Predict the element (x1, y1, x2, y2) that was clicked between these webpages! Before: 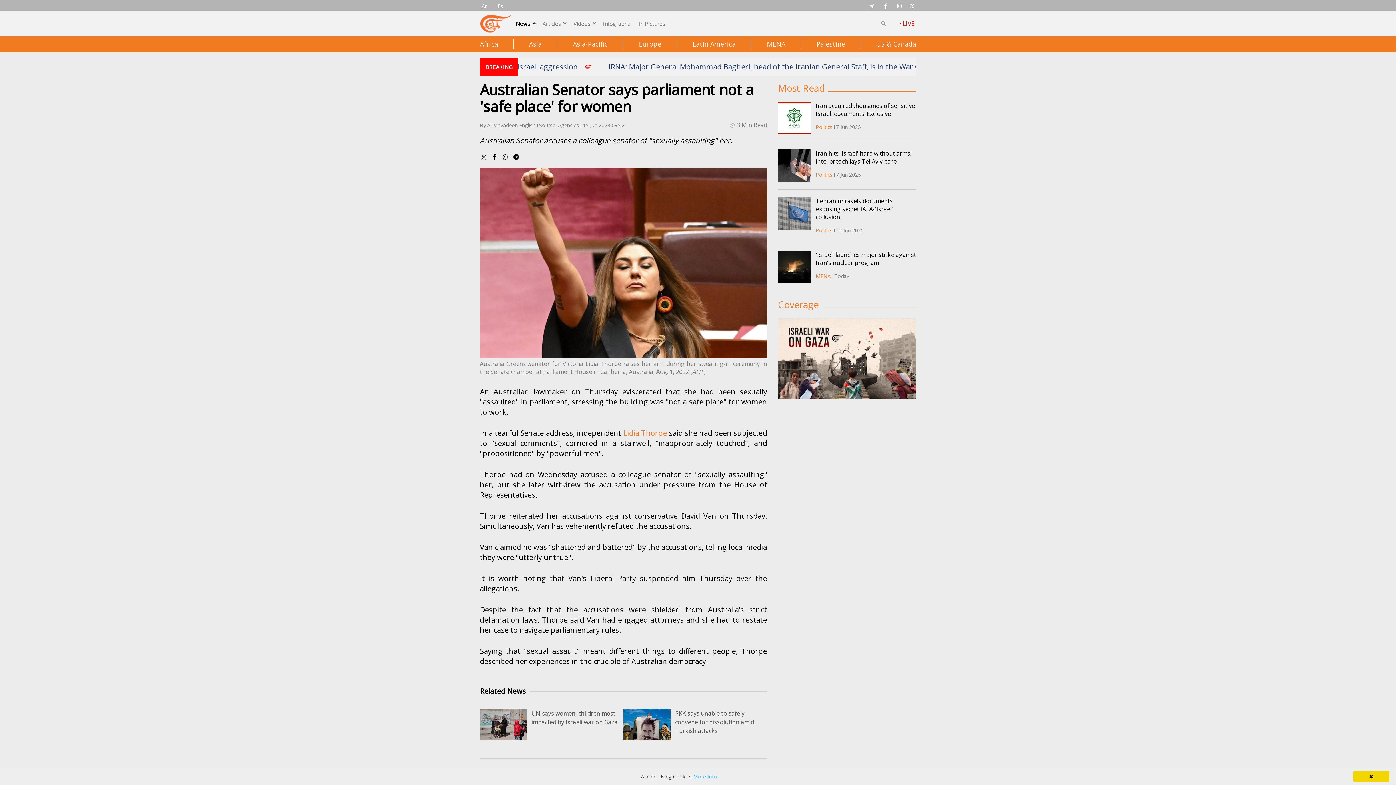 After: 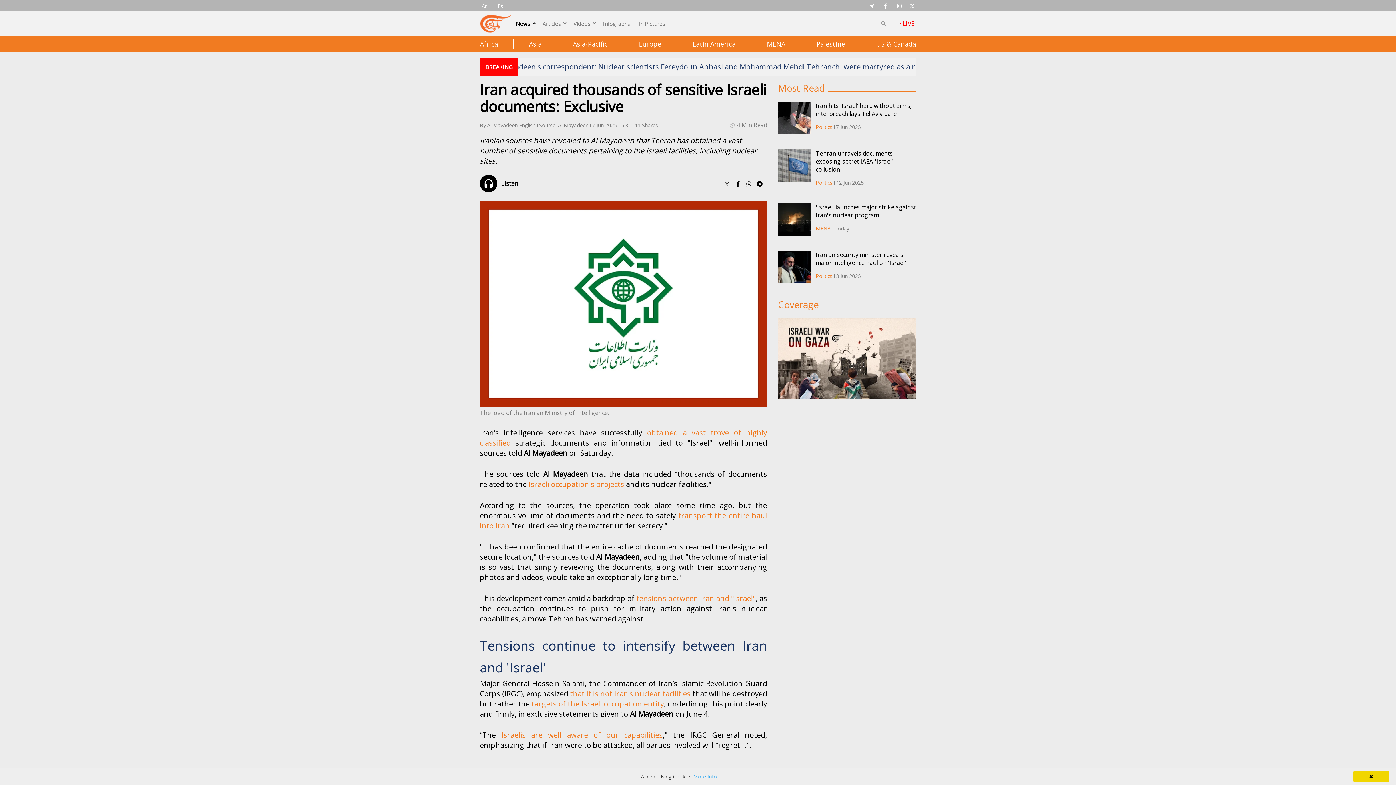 Action: bbox: (778, 101, 810, 134)